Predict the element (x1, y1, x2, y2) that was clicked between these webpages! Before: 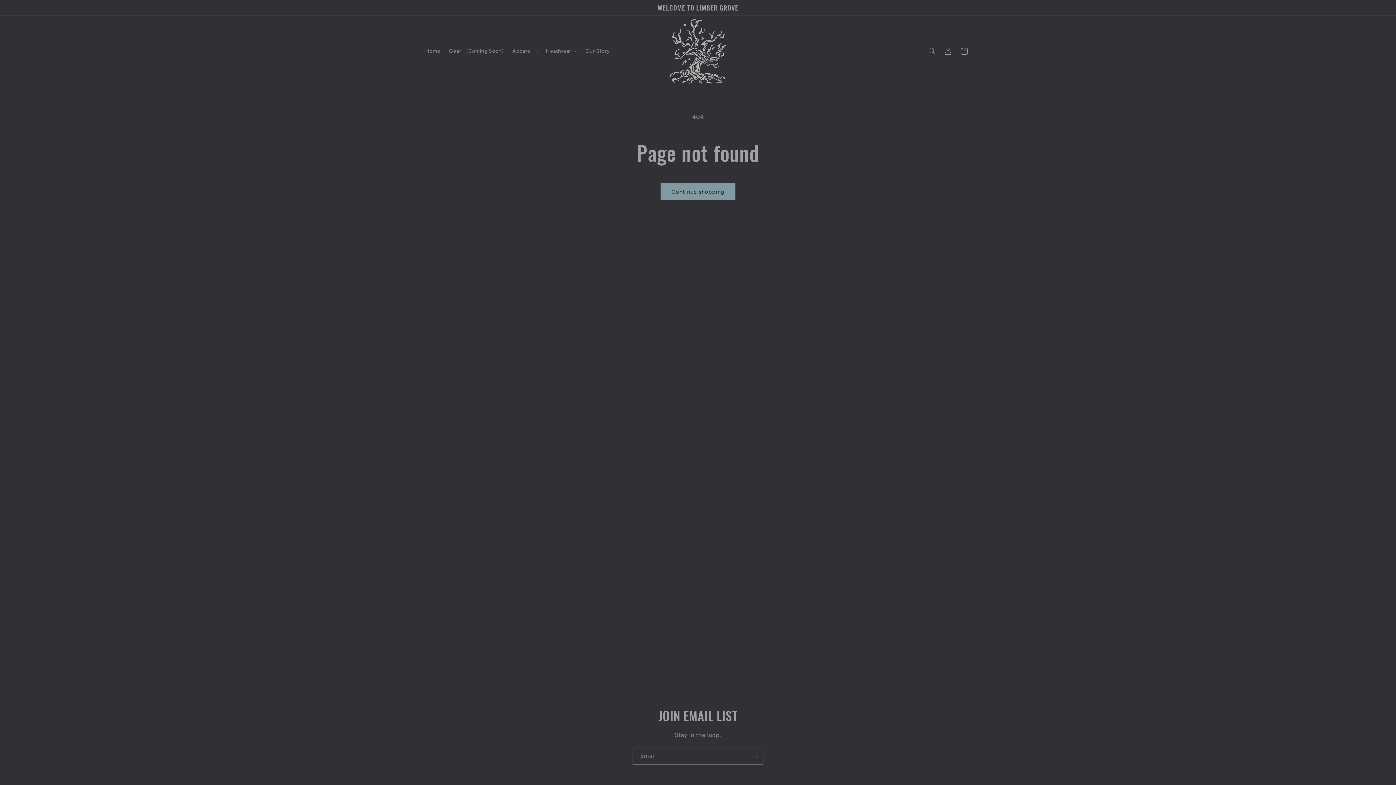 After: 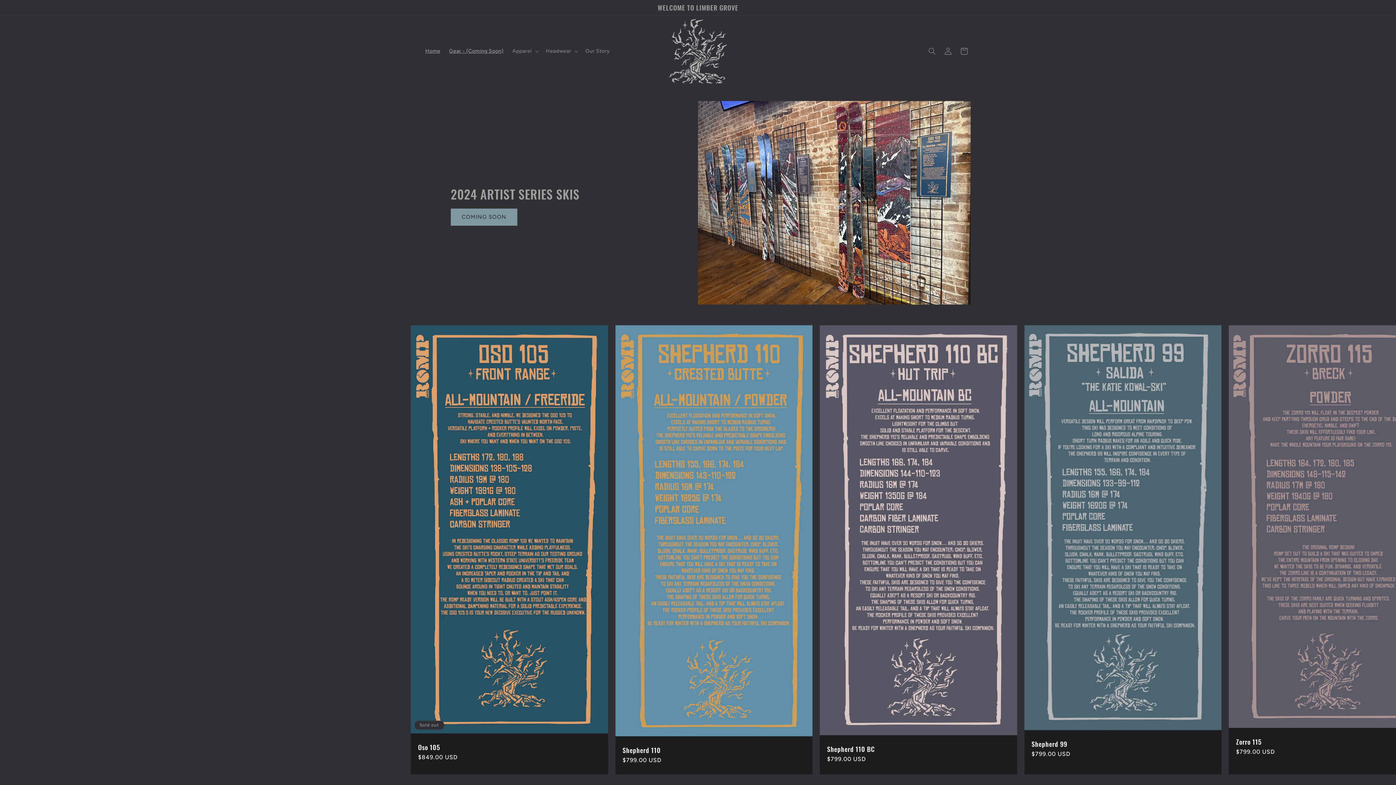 Action: bbox: (662, 15, 733, 86)